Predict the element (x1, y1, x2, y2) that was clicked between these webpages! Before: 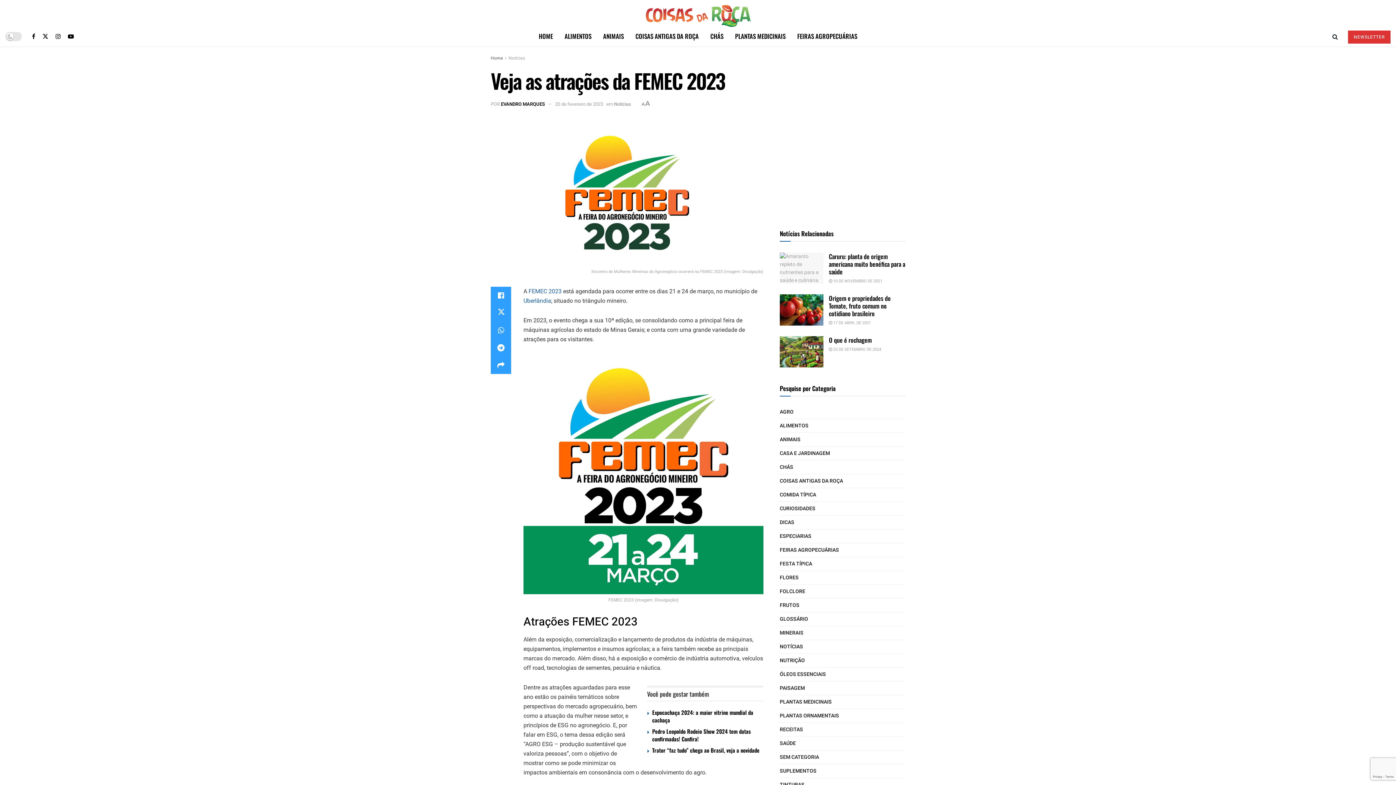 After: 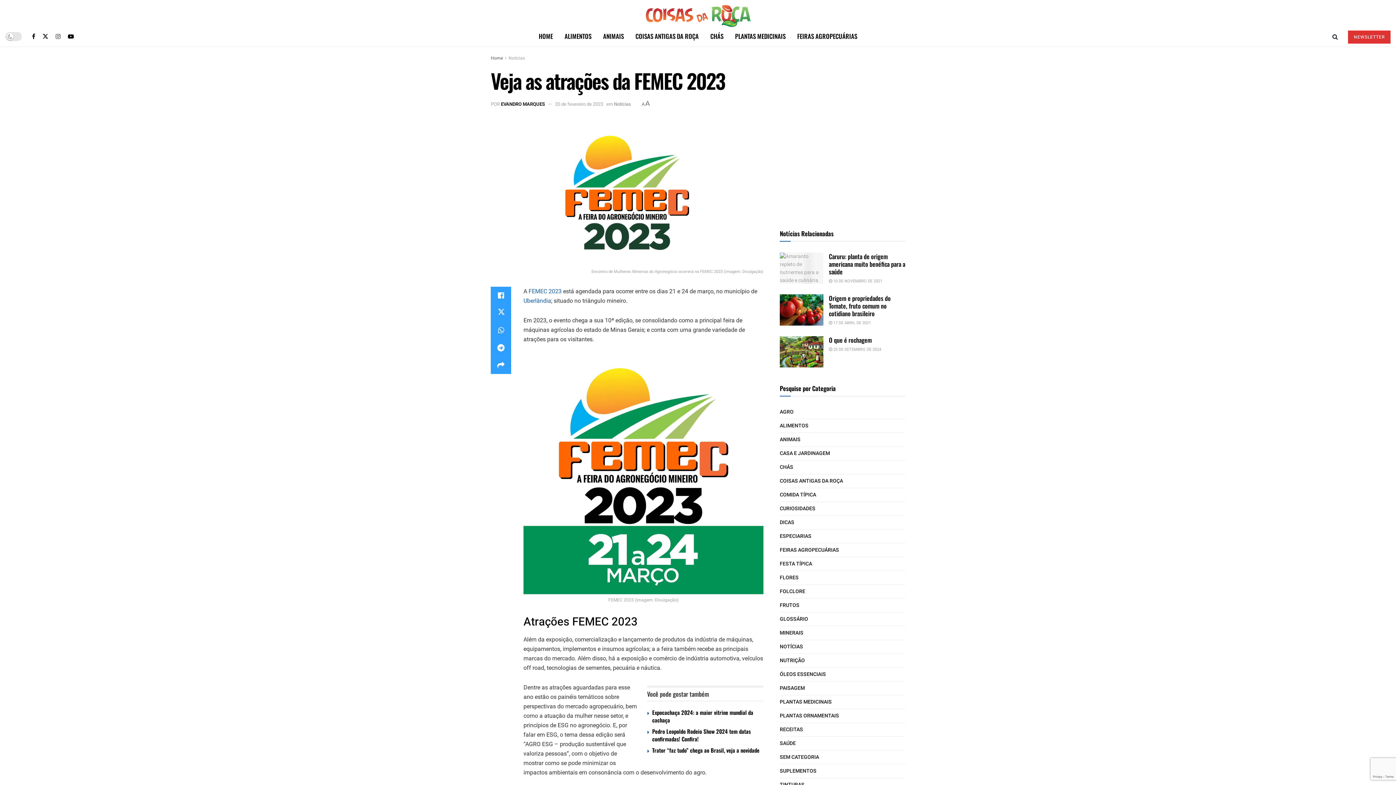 Action: bbox: (55, 26, 60, 46)